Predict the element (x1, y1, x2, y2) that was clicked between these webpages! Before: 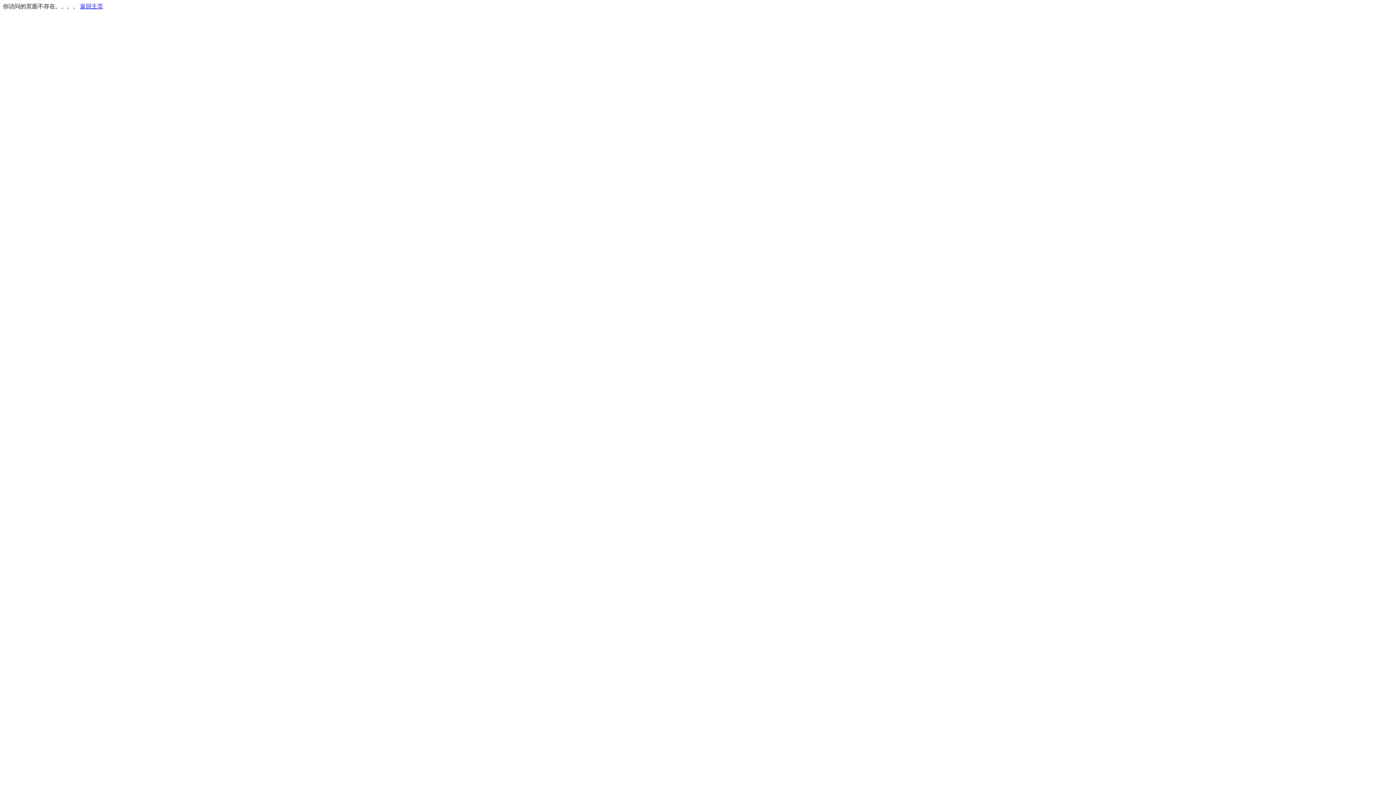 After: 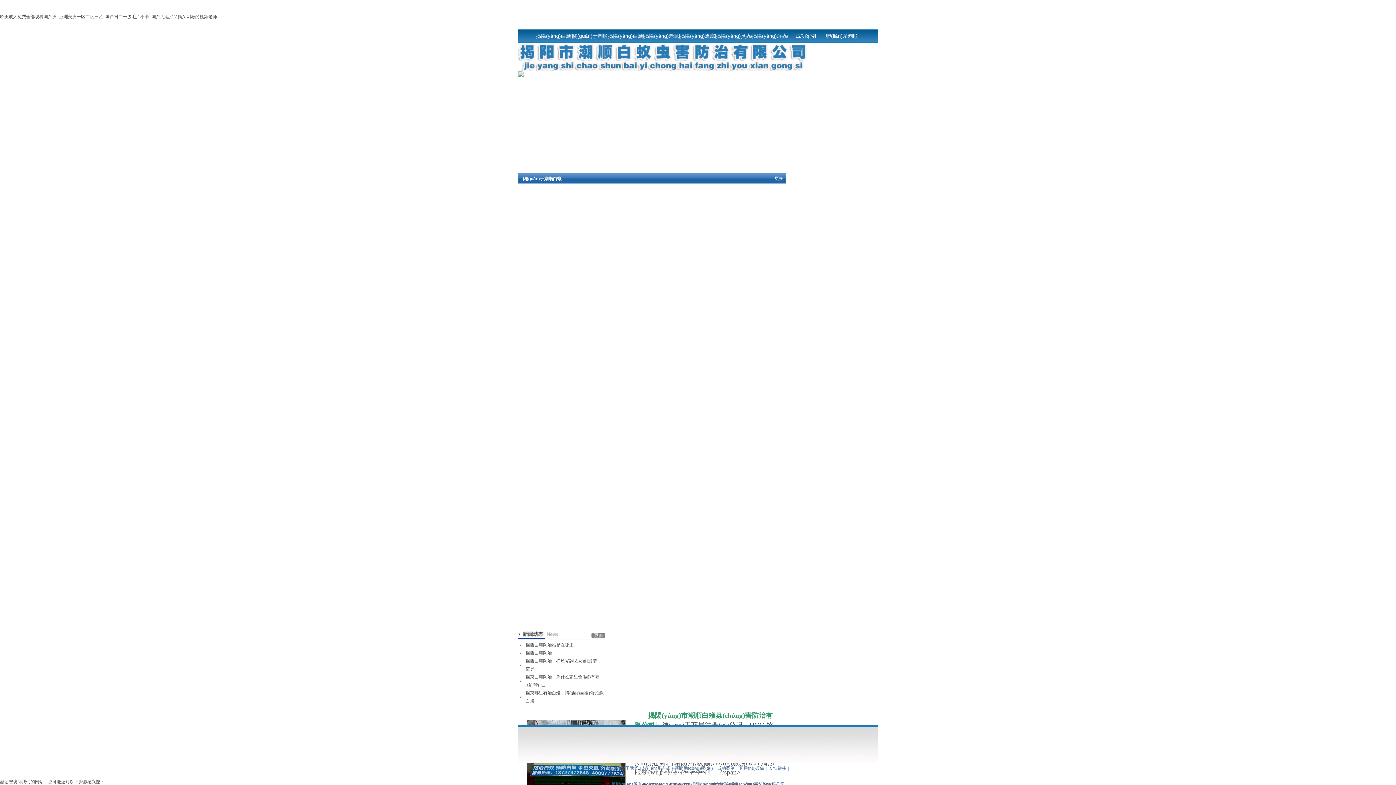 Action: bbox: (80, 3, 103, 9) label: 返回主页